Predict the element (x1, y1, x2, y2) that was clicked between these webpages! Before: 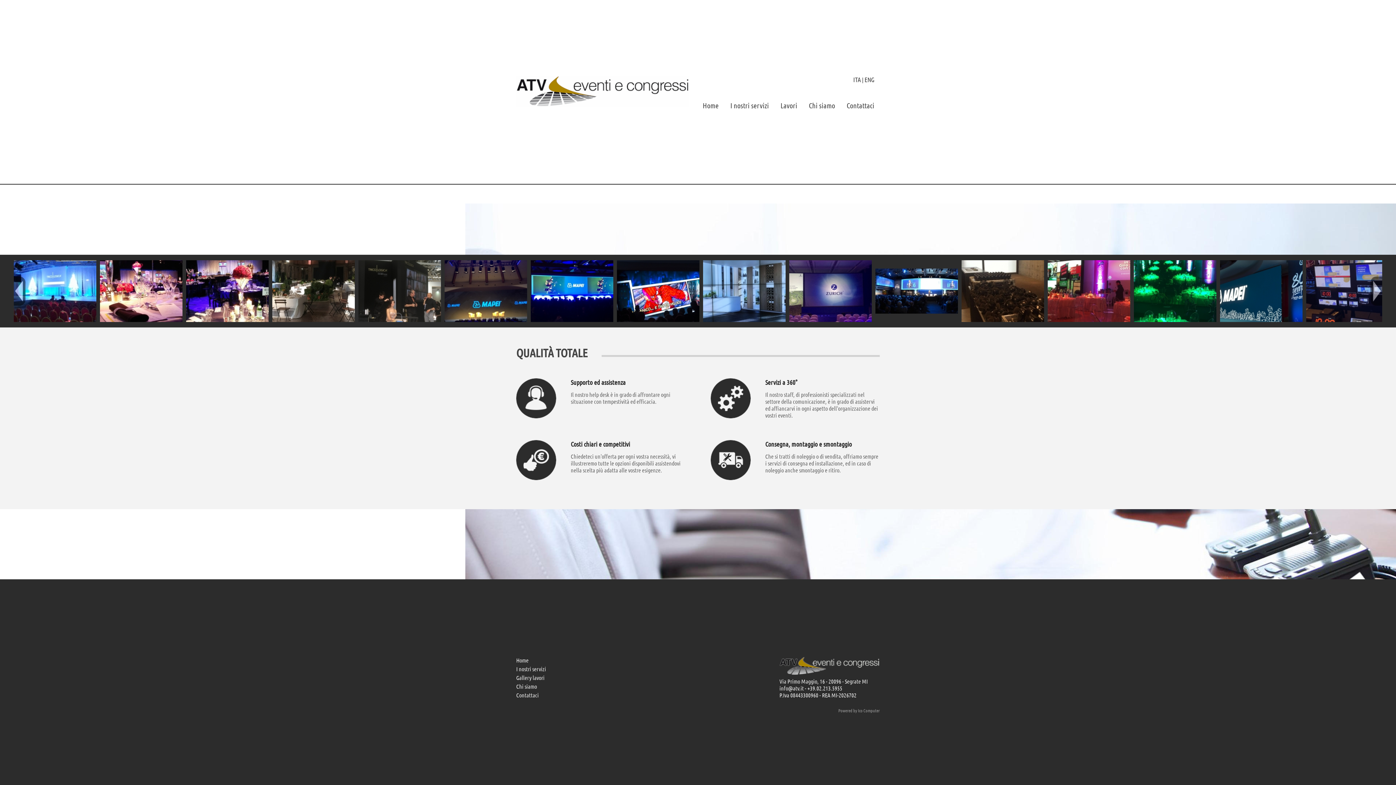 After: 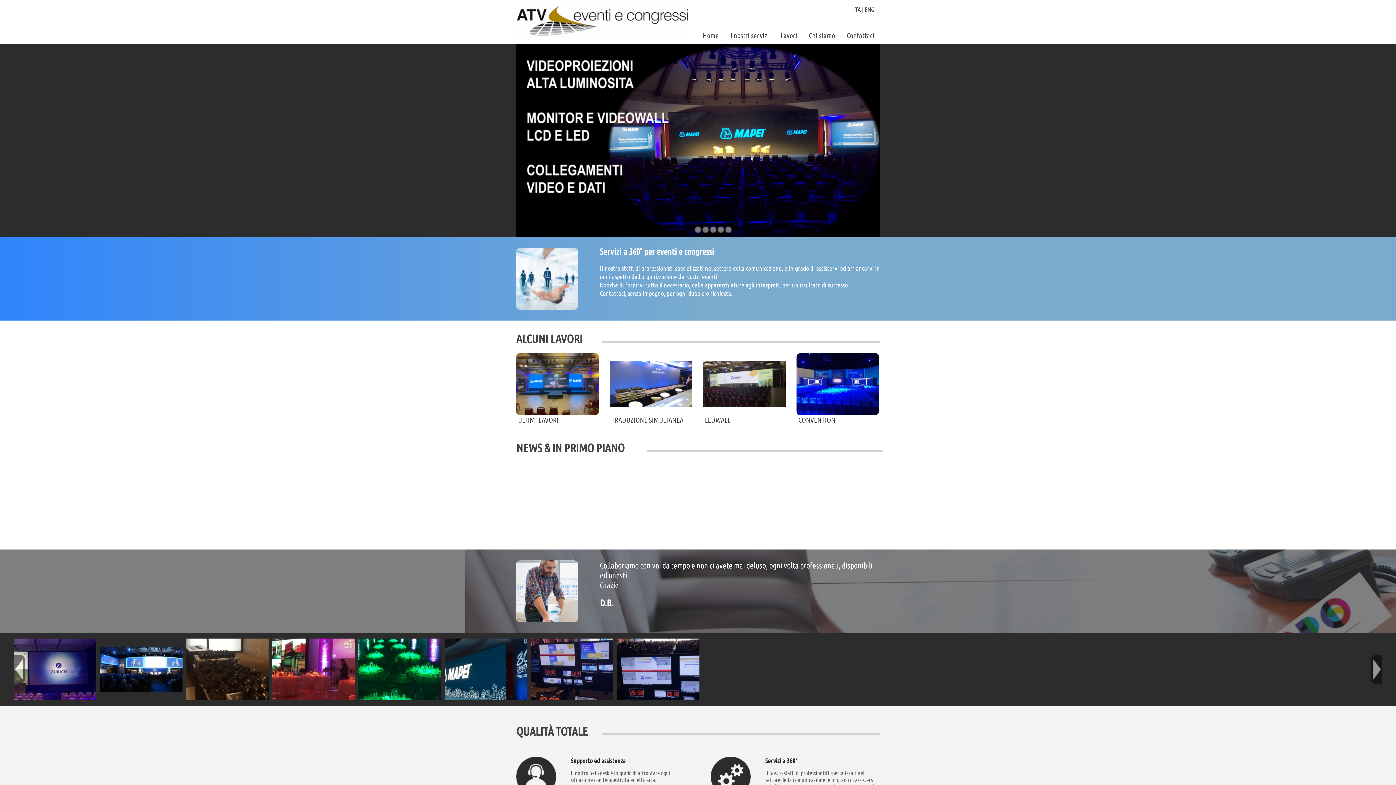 Action: bbox: (516, 657, 528, 664) label: Home